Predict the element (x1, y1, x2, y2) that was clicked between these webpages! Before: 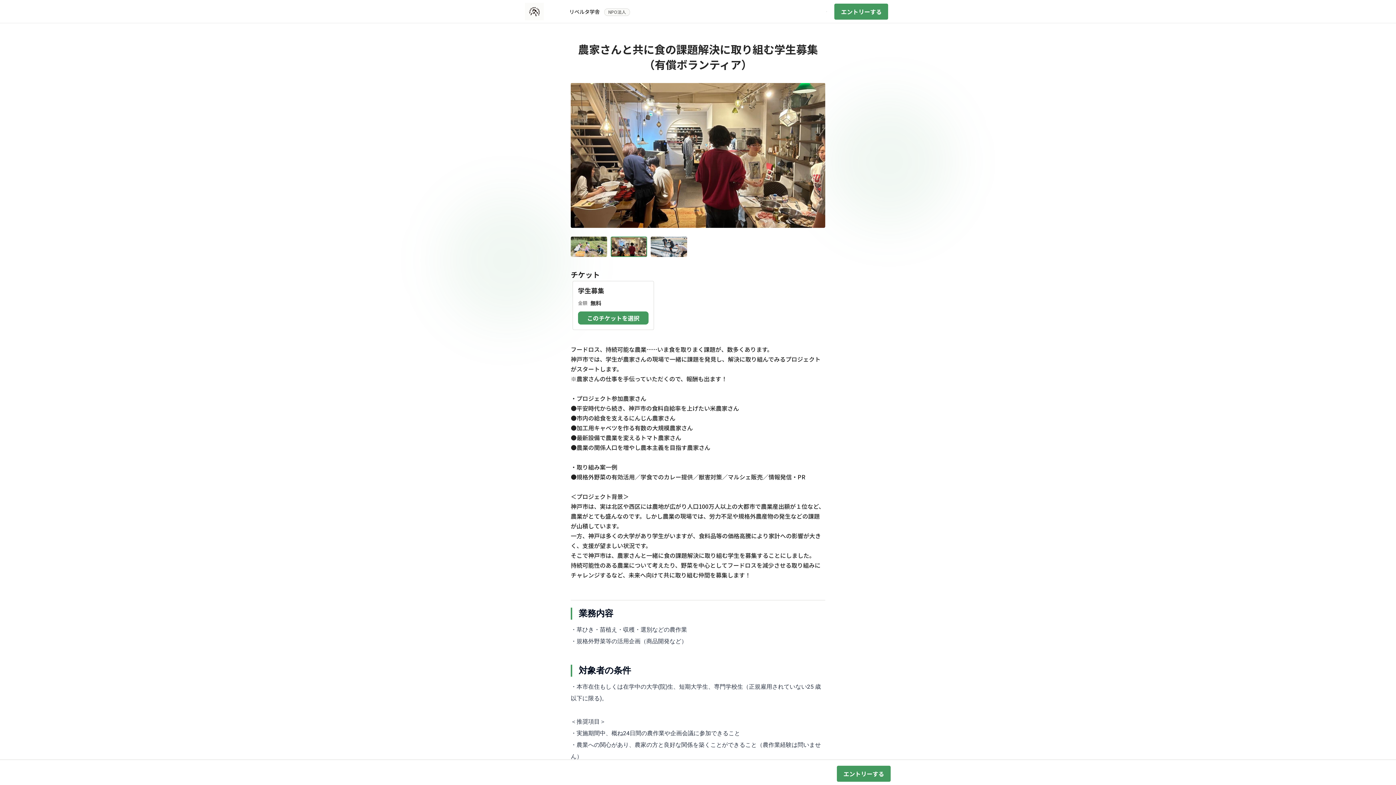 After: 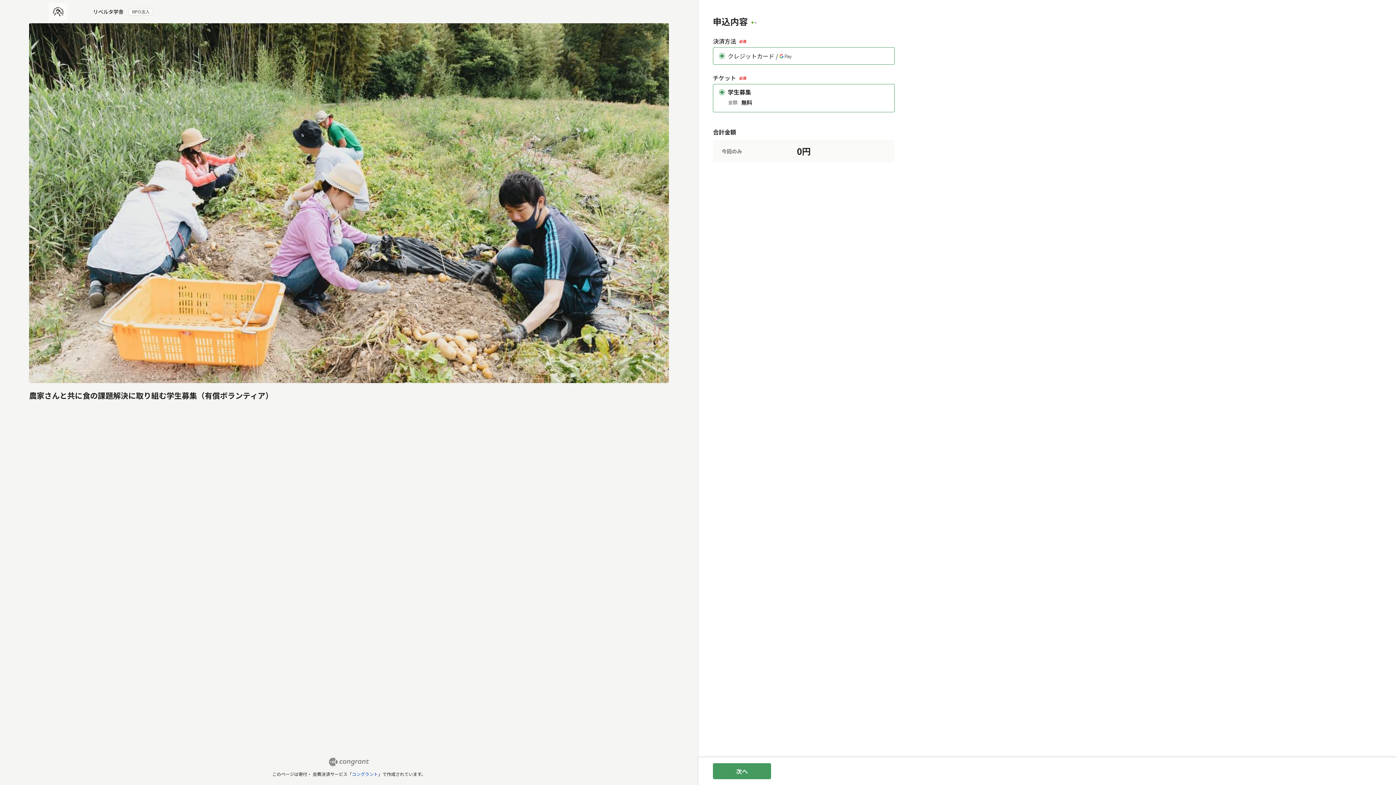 Action: bbox: (837, 766, 890, 782) label: エントリーする